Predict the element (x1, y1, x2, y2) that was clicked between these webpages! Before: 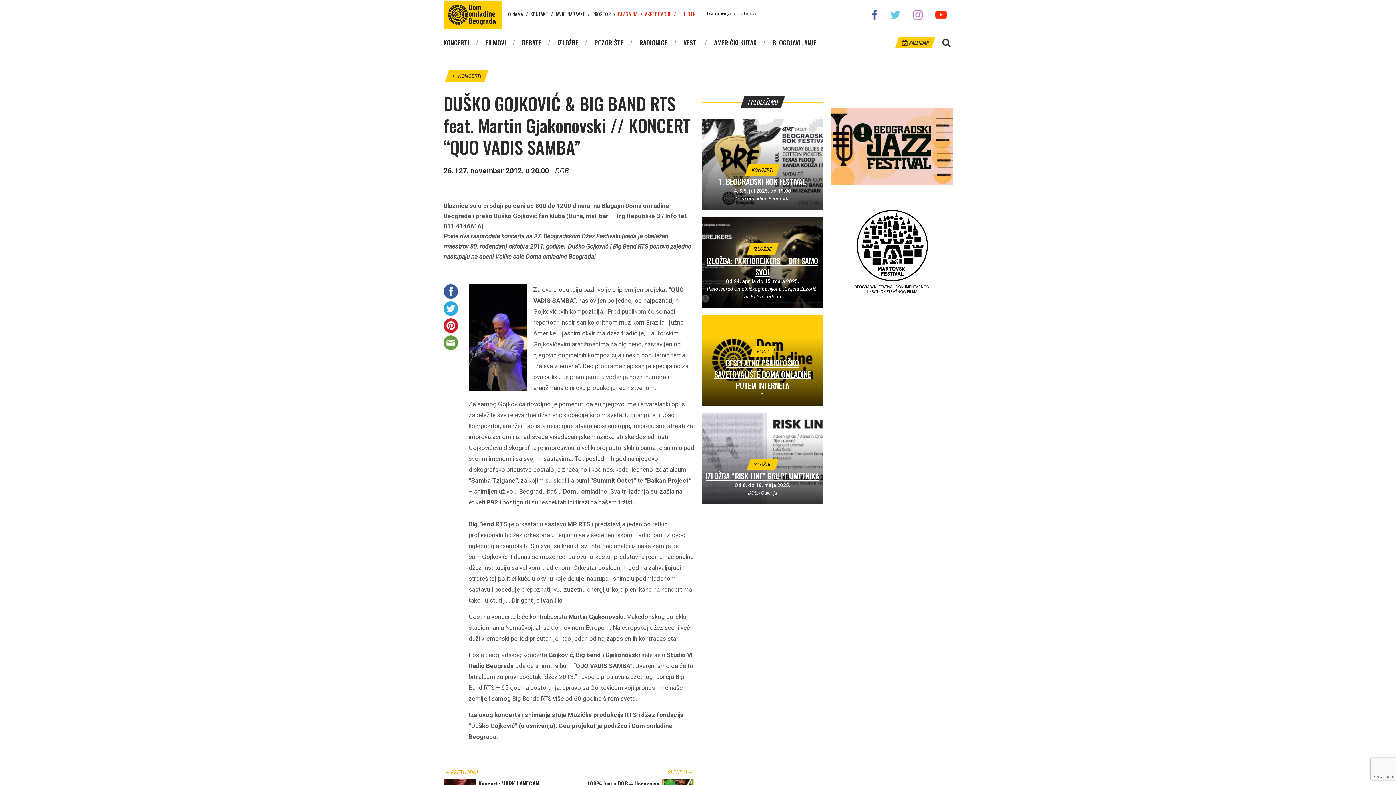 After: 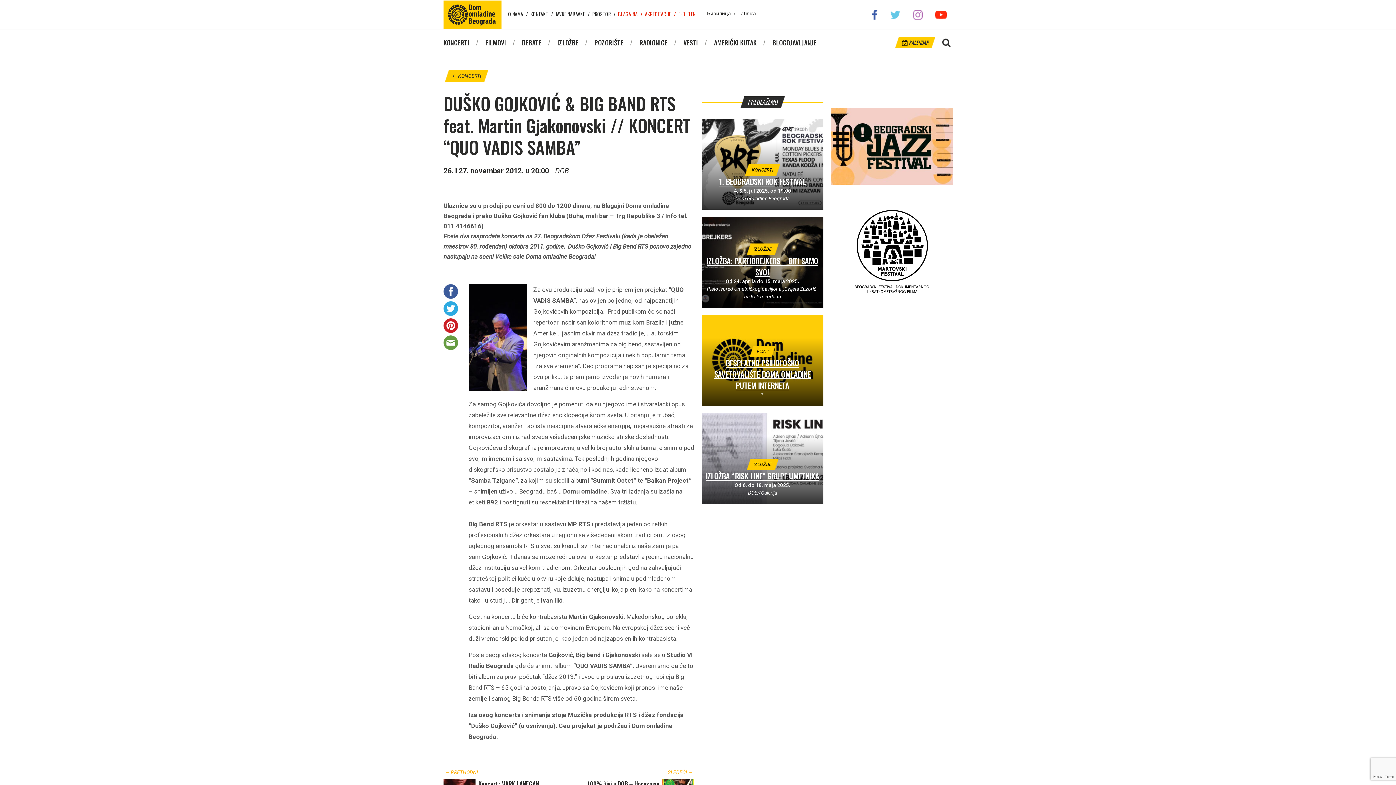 Action: bbox: (935, 14, 946, 20)